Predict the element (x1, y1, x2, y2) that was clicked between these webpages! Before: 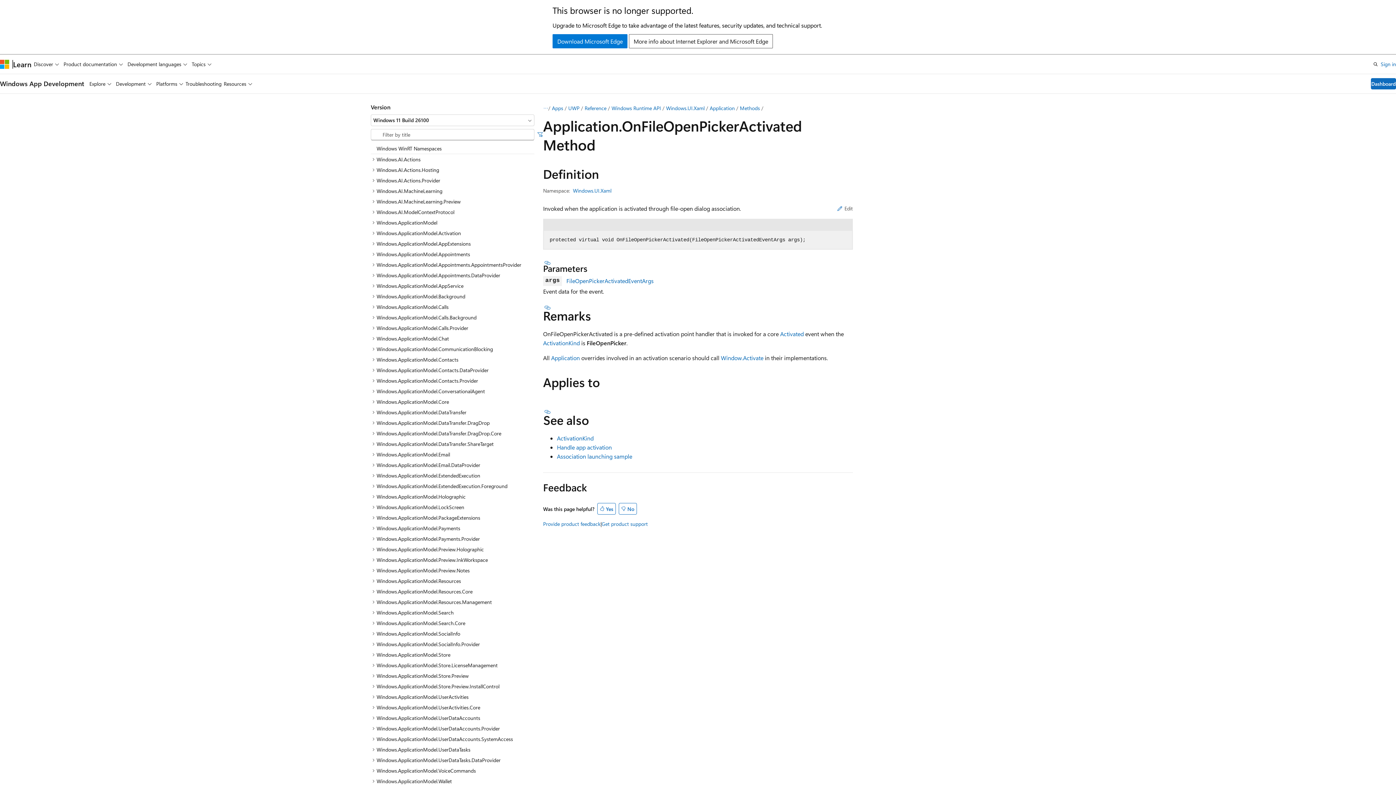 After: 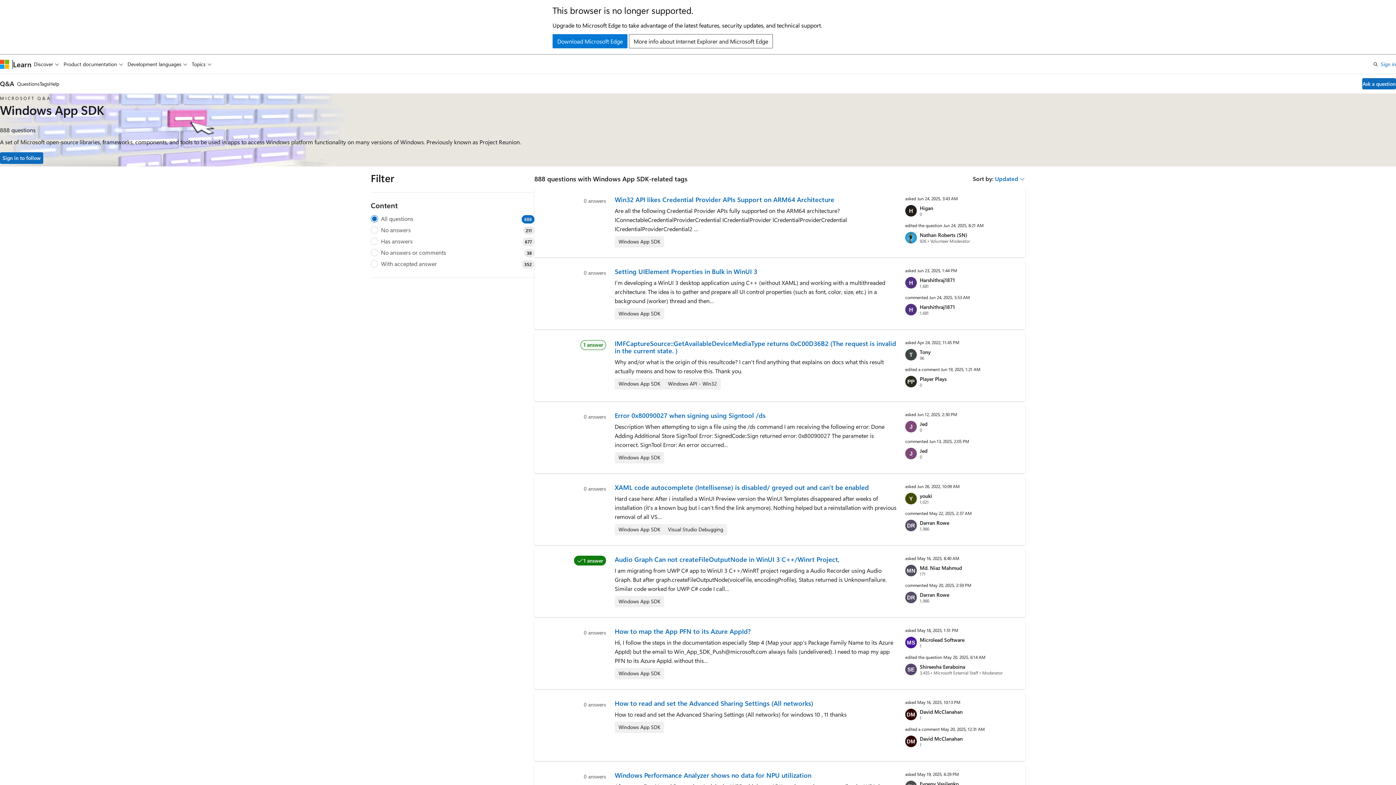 Action: label: Get product support bbox: (601, 519, 648, 528)